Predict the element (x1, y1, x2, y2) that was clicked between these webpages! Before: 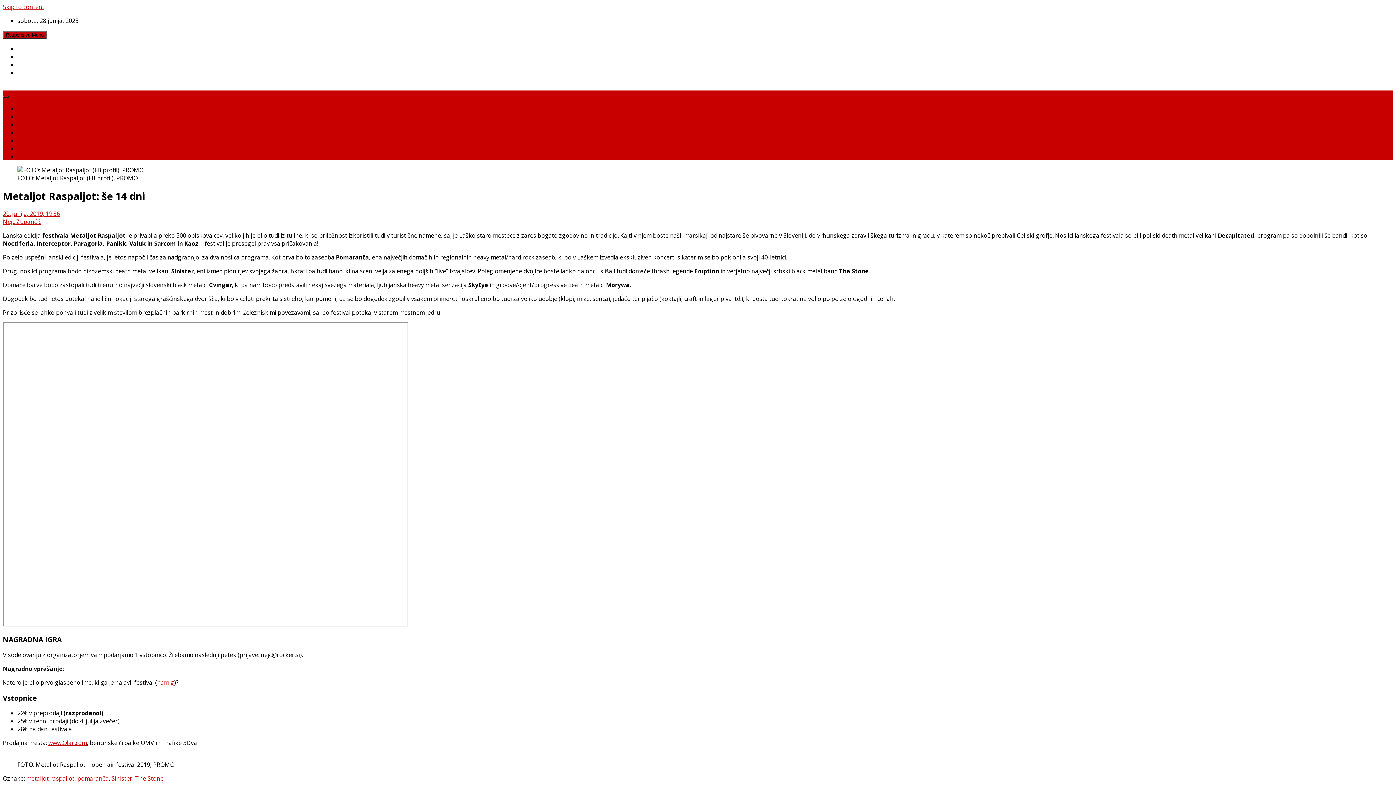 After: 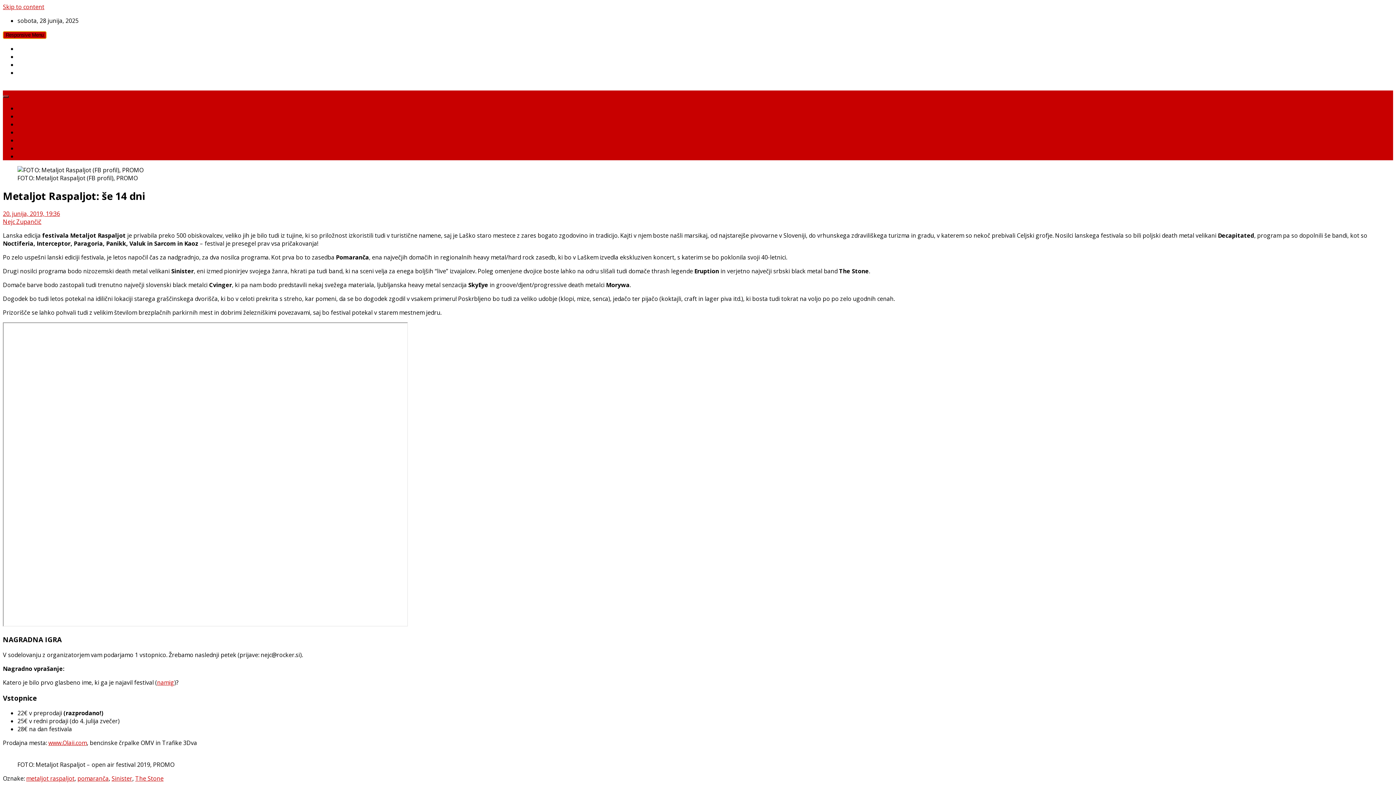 Action: label: Responsive Menu bbox: (2, 31, 46, 38)